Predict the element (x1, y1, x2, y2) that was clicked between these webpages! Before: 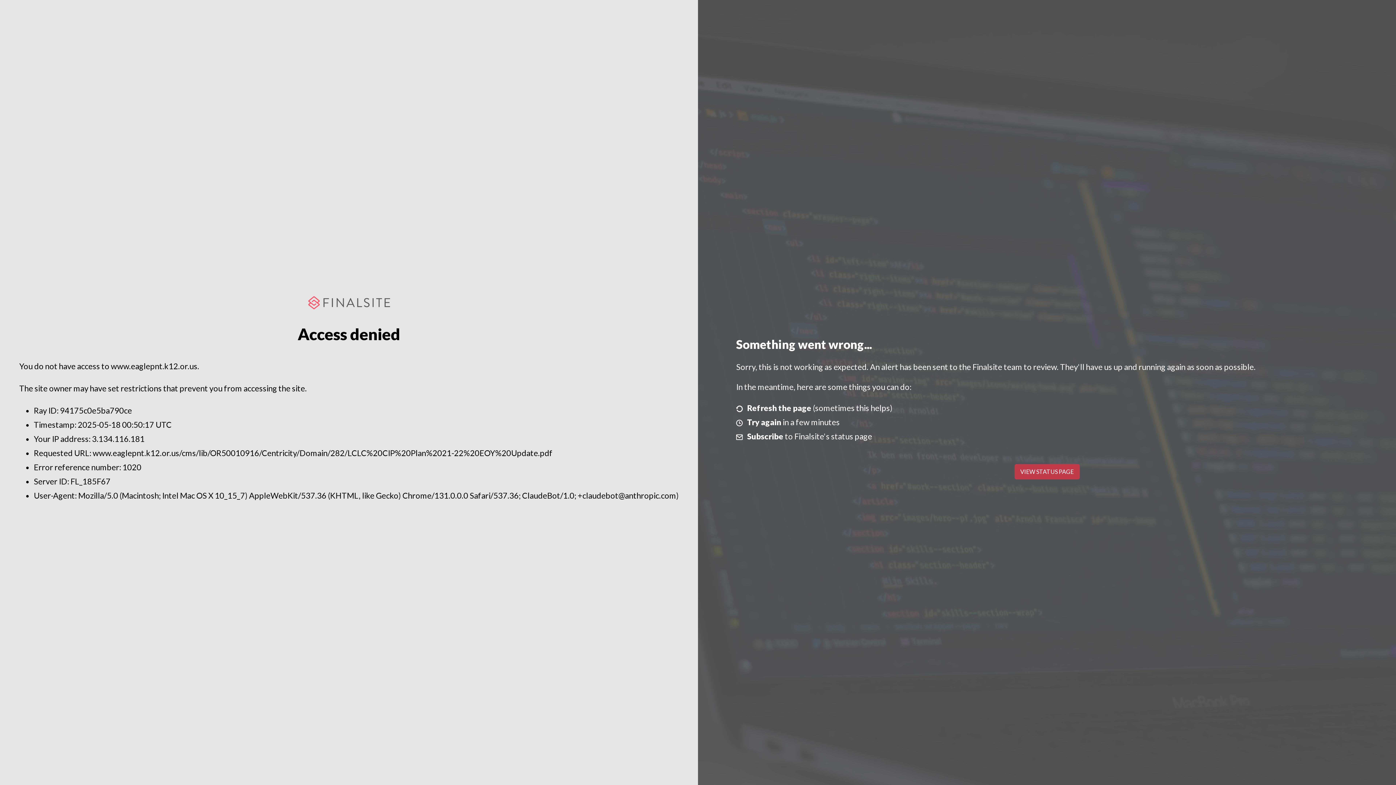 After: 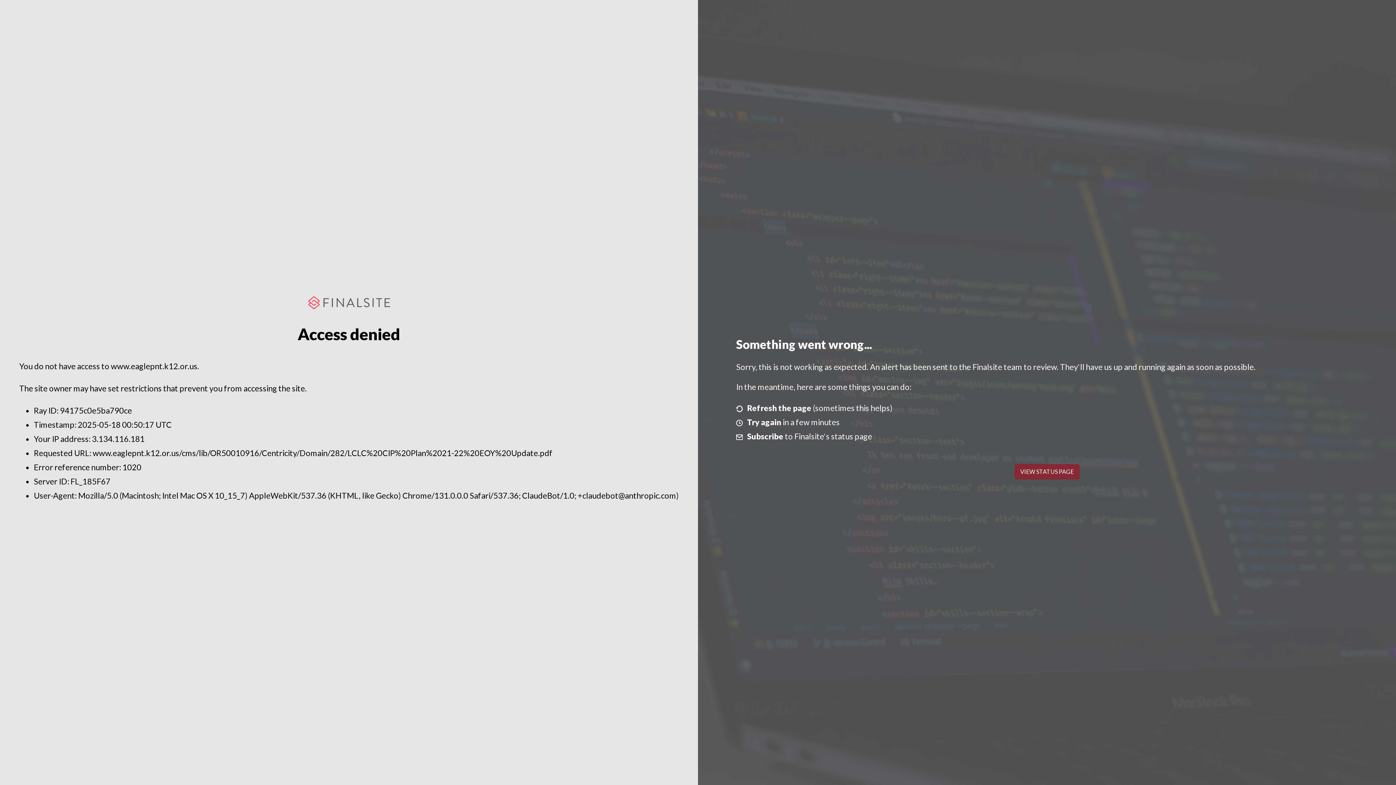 Action: label: VIEW STATUS PAGE bbox: (1014, 464, 1079, 479)